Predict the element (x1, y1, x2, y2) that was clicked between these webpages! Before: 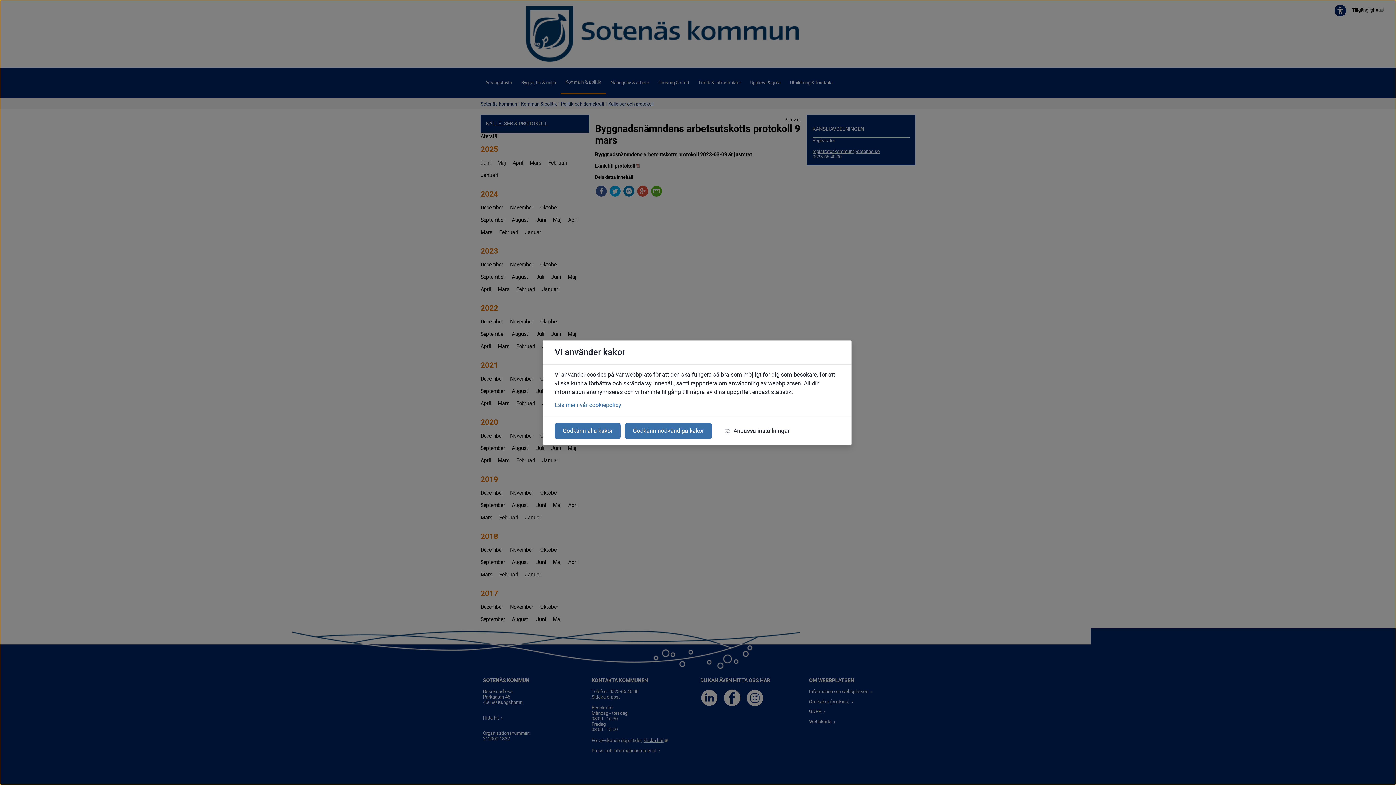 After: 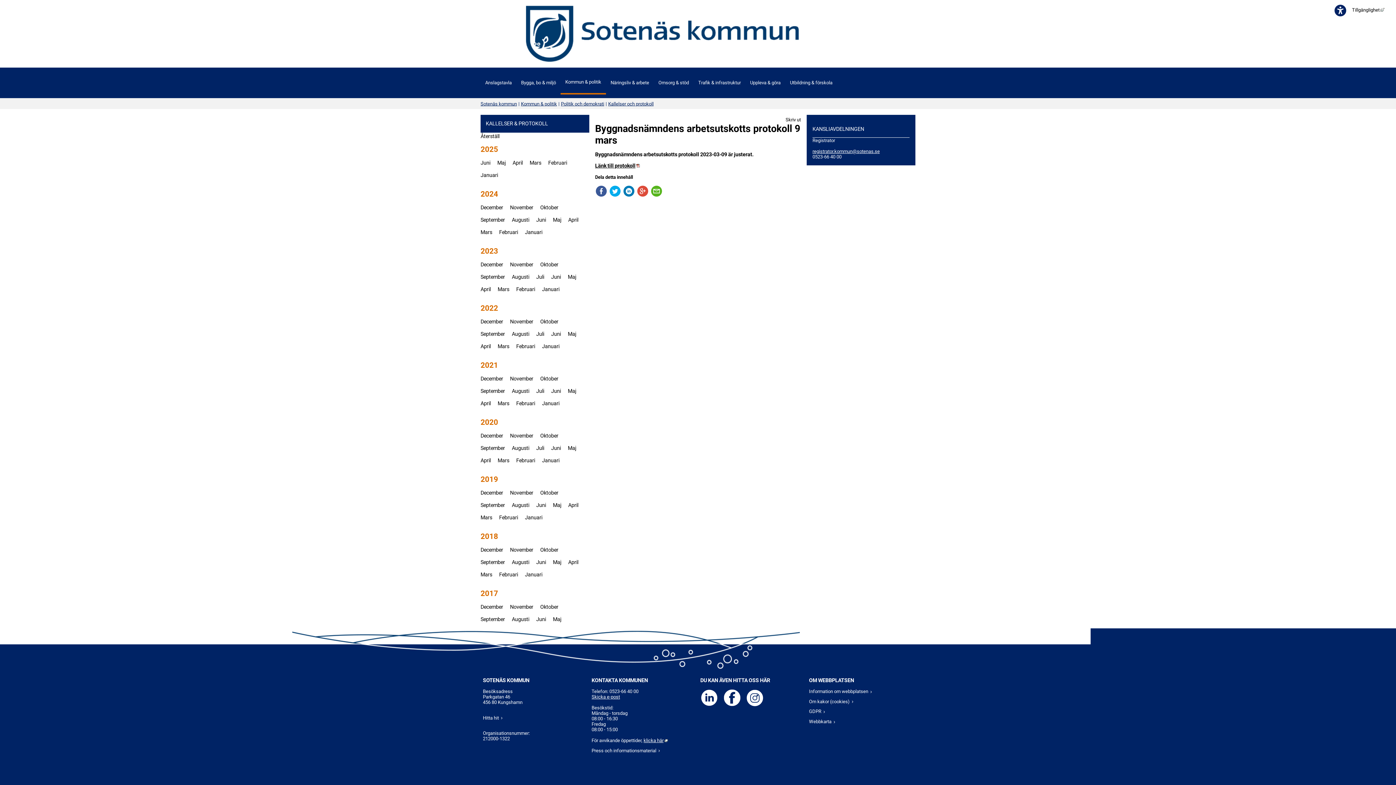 Action: label: Godkänn alla kakor bbox: (554, 423, 620, 439)